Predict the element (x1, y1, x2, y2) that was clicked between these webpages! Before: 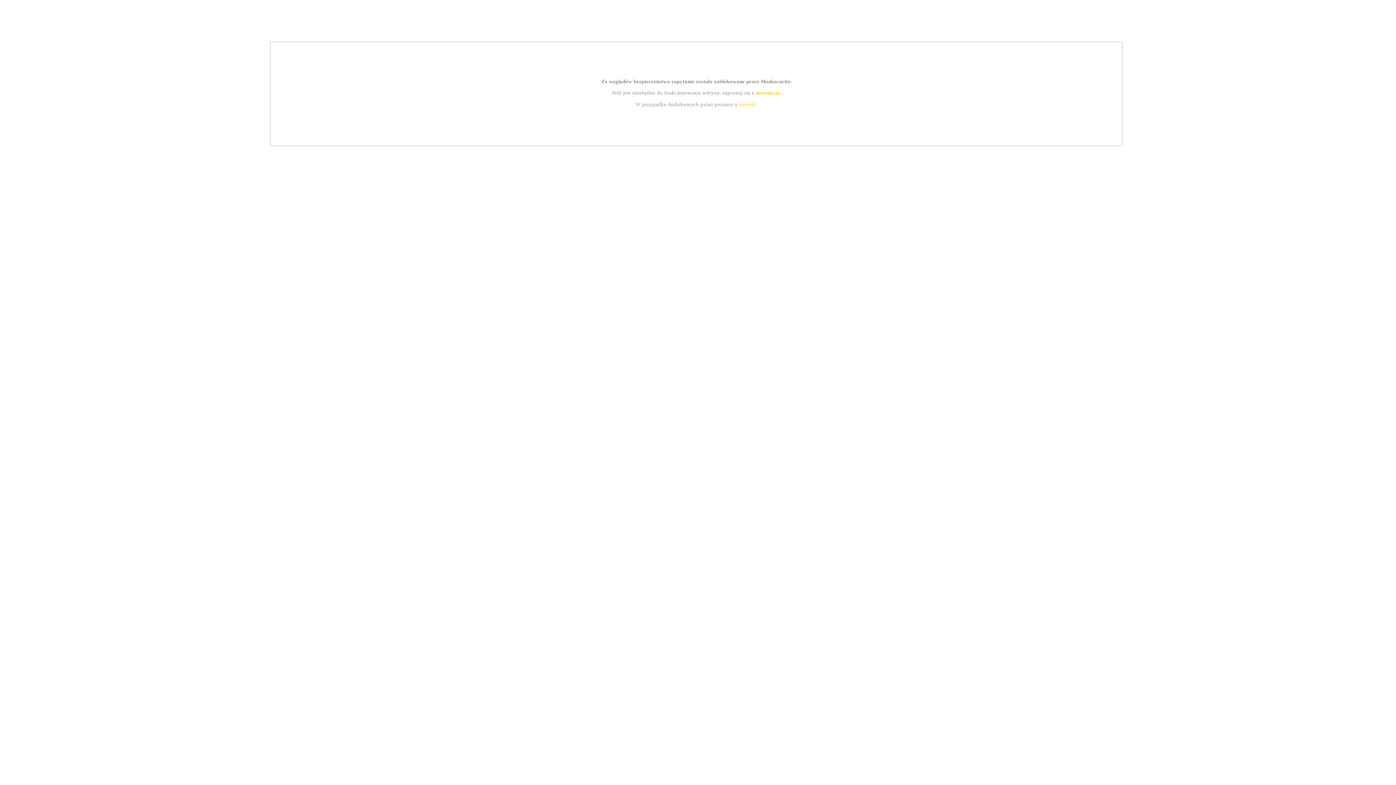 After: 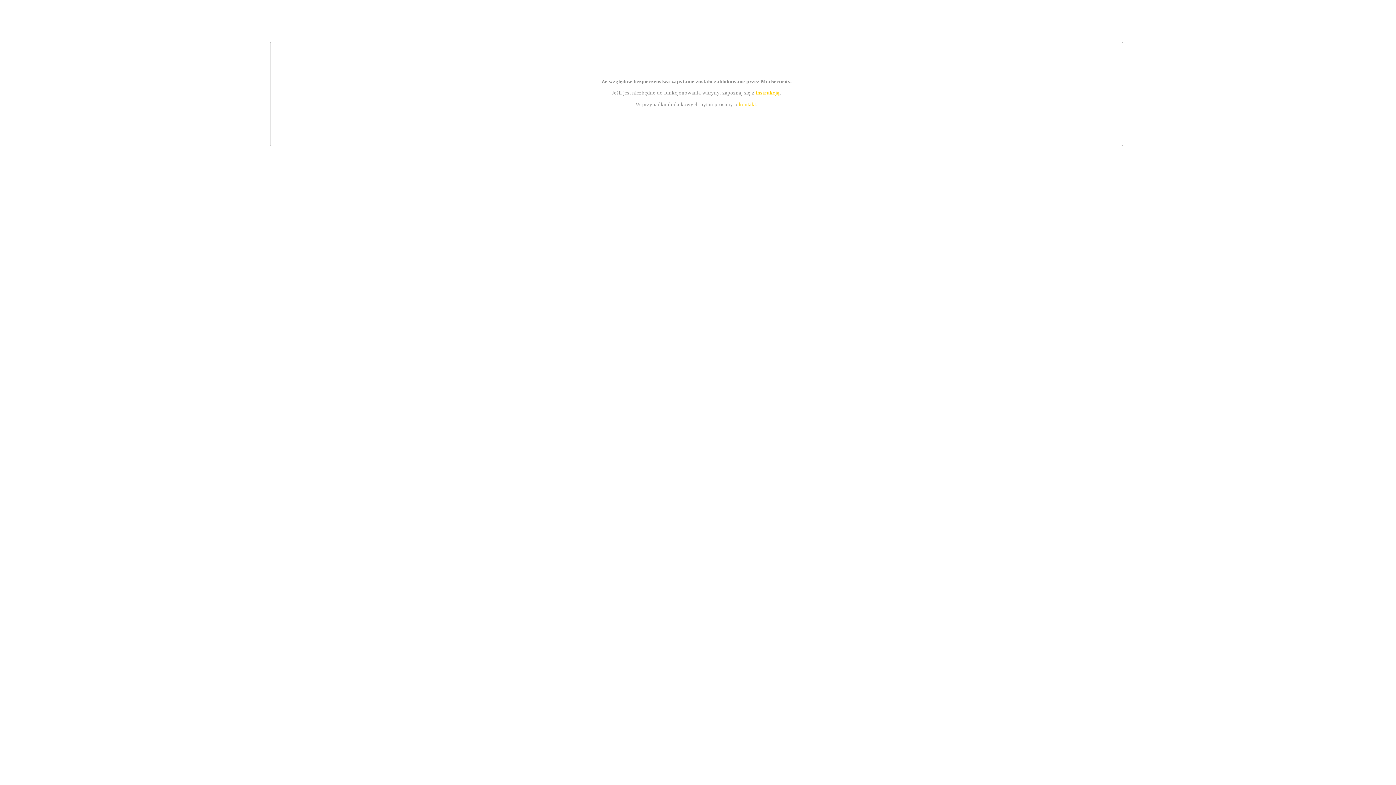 Action: label: kontakt bbox: (739, 101, 756, 107)